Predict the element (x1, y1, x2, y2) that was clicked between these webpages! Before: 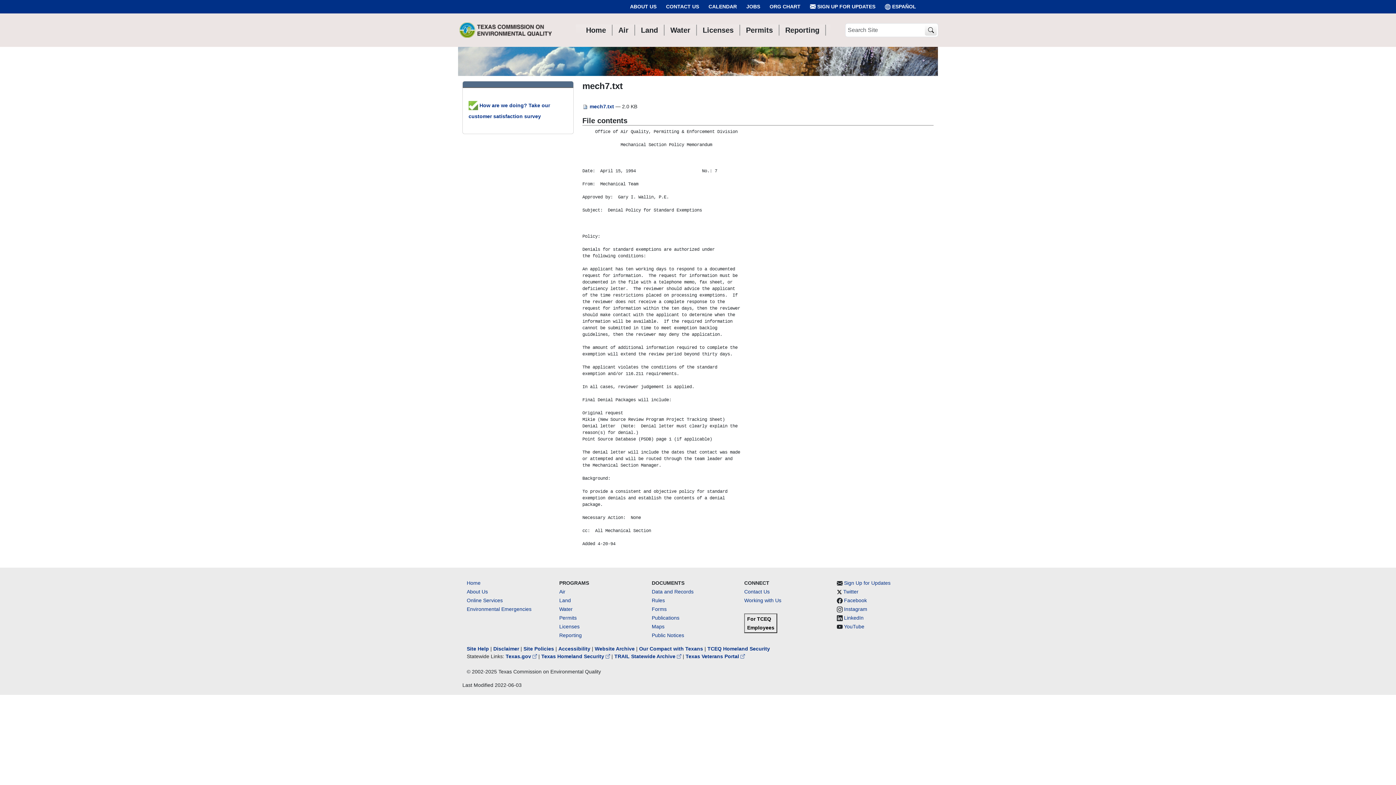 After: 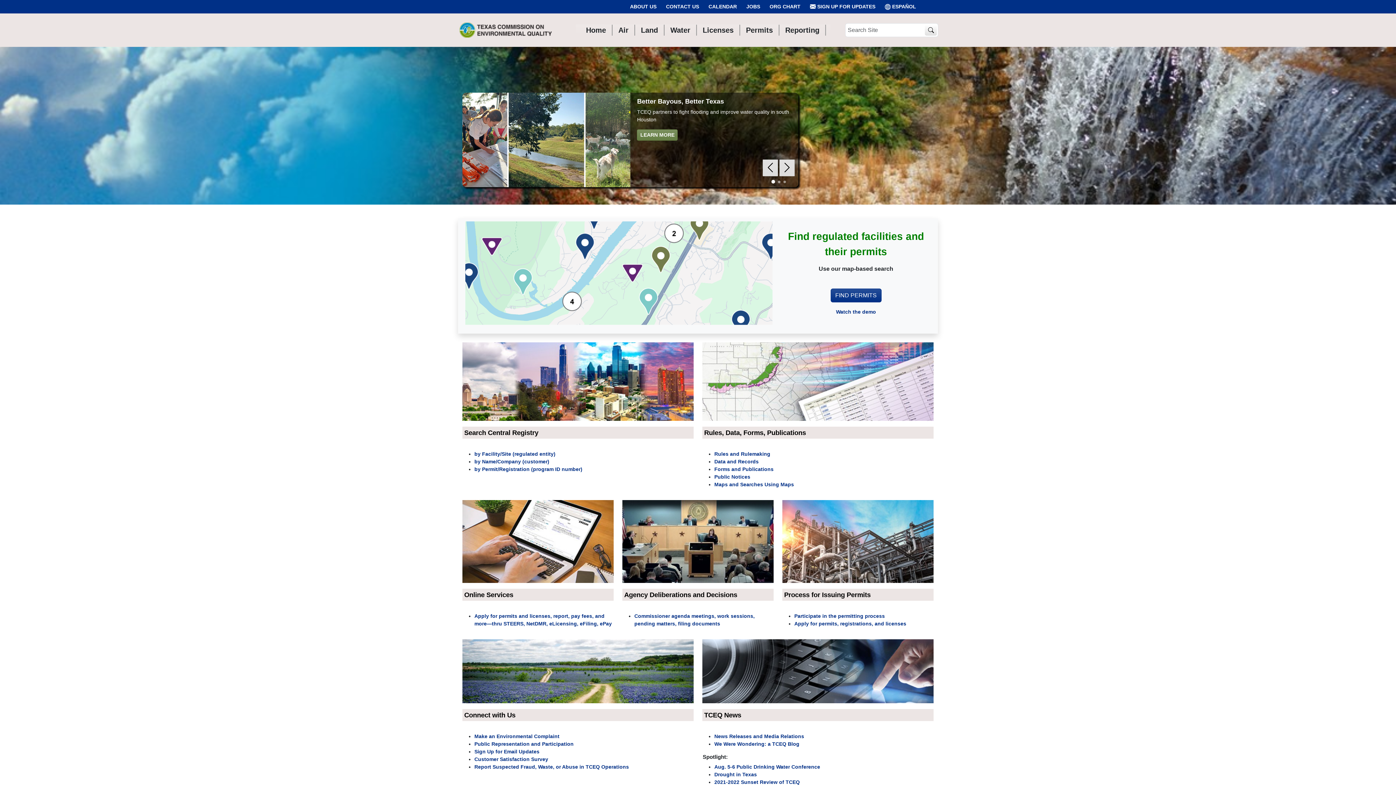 Action: bbox: (466, 580, 480, 586) label: Home